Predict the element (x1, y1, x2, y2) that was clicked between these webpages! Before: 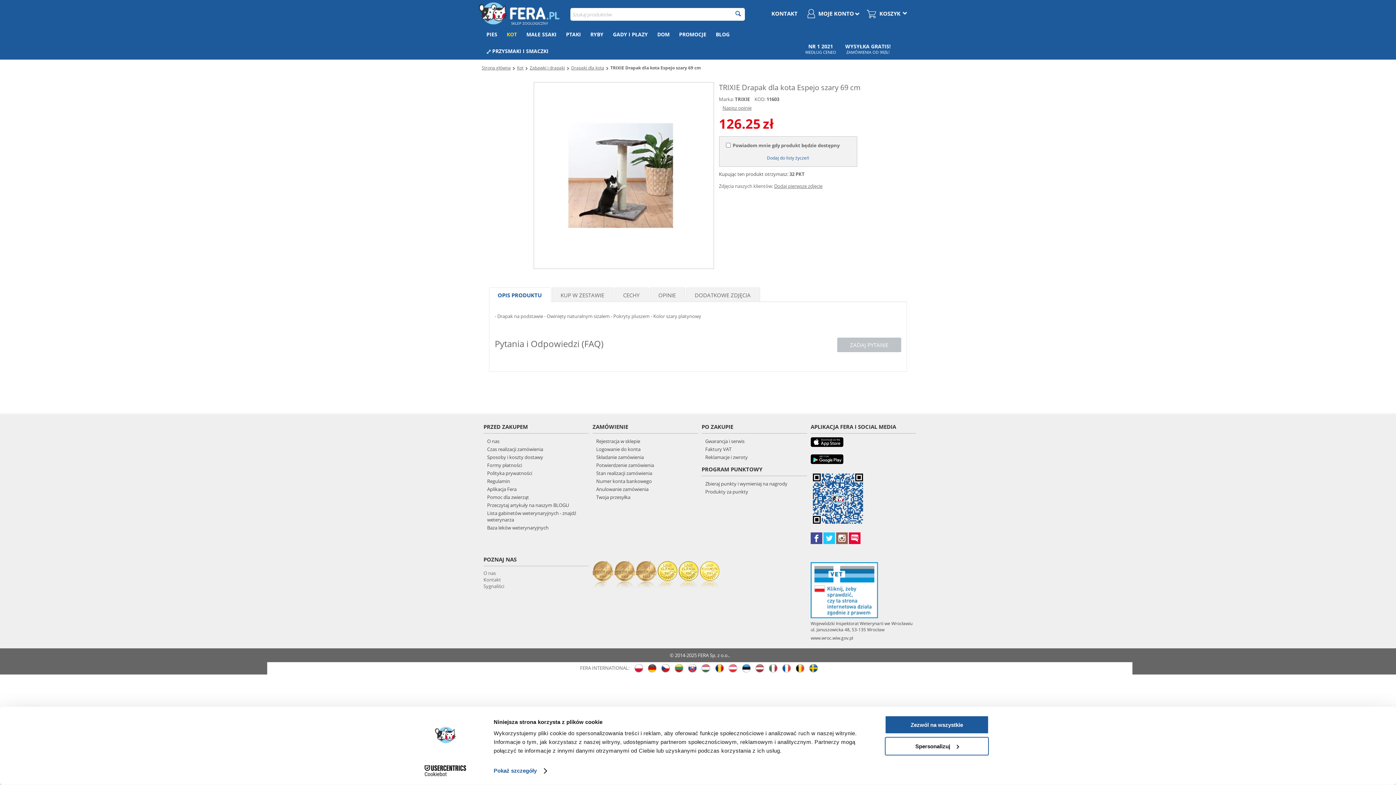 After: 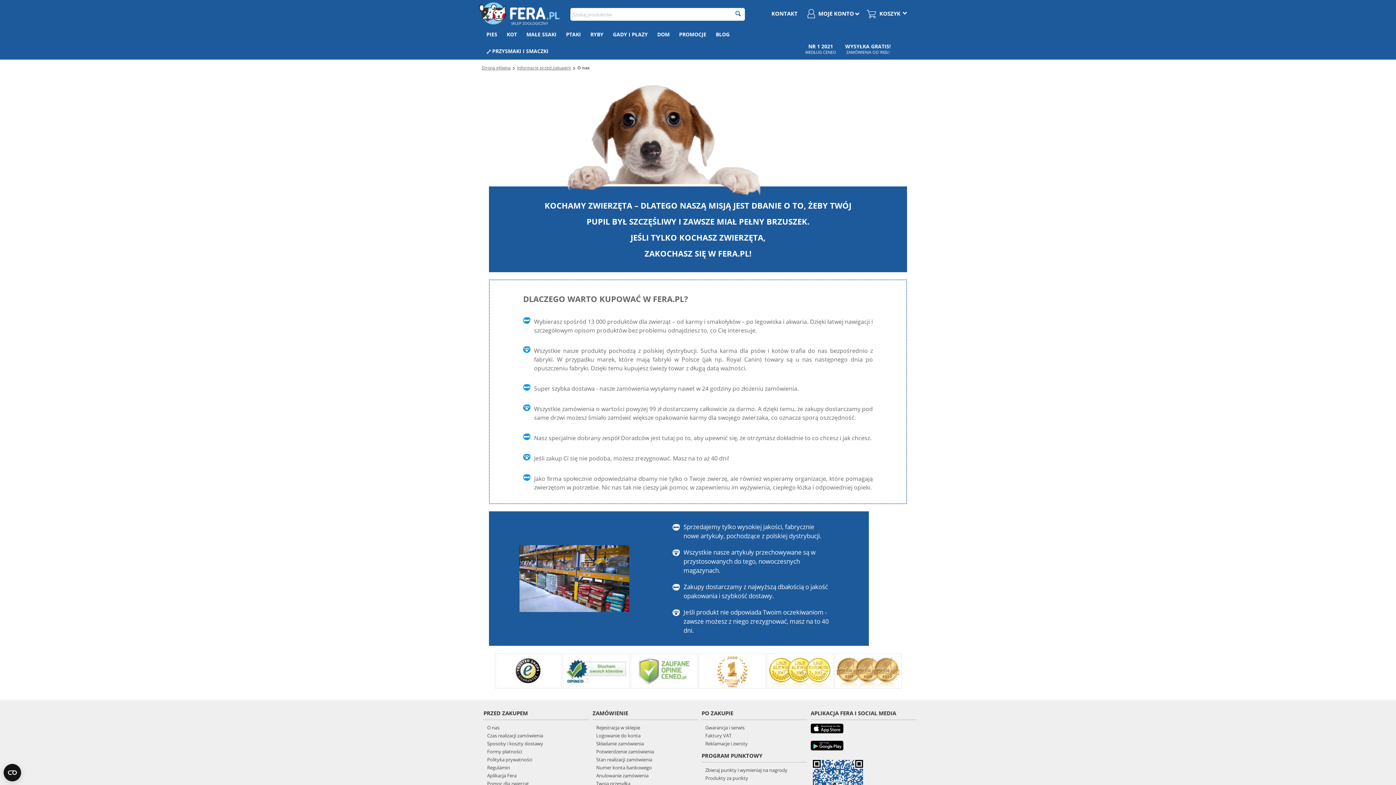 Action: label: O nas bbox: (483, 570, 496, 576)